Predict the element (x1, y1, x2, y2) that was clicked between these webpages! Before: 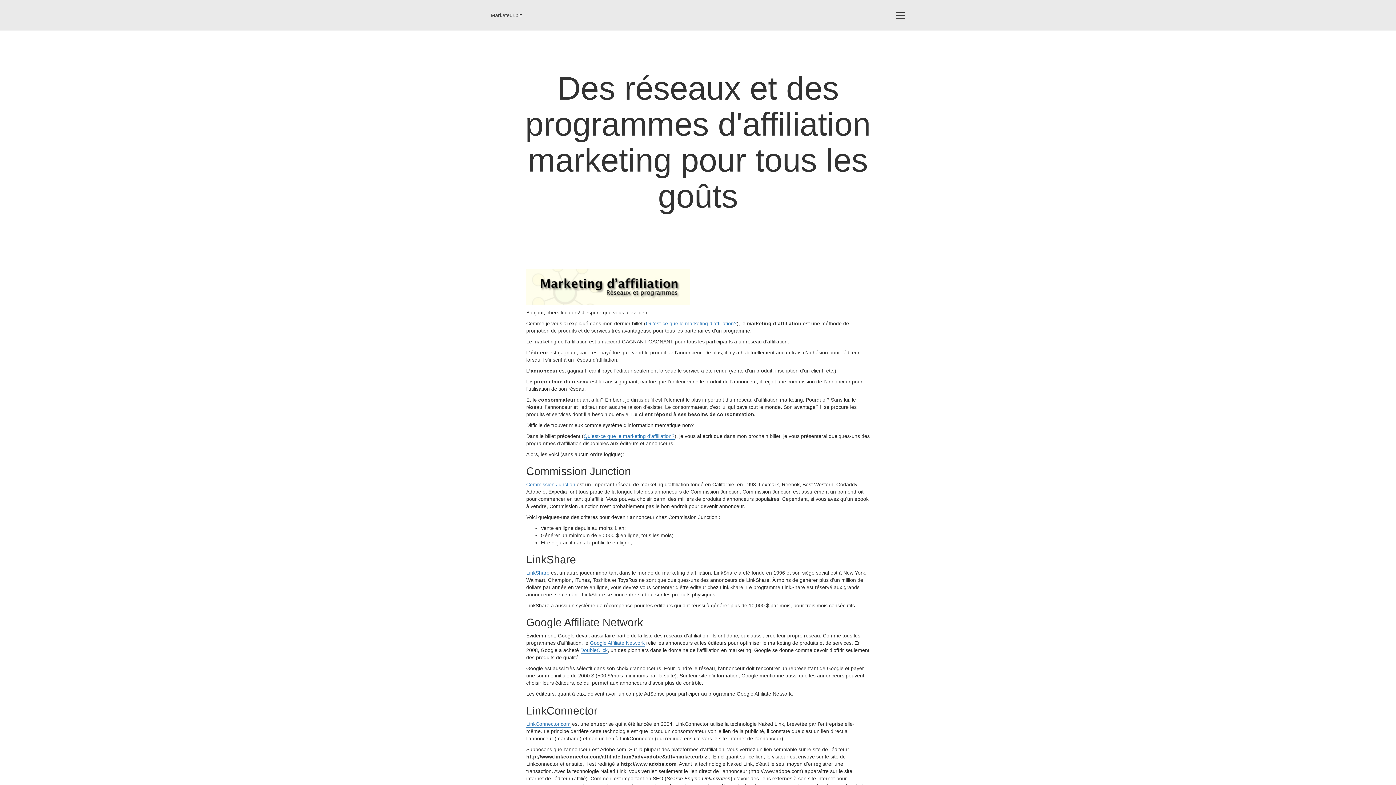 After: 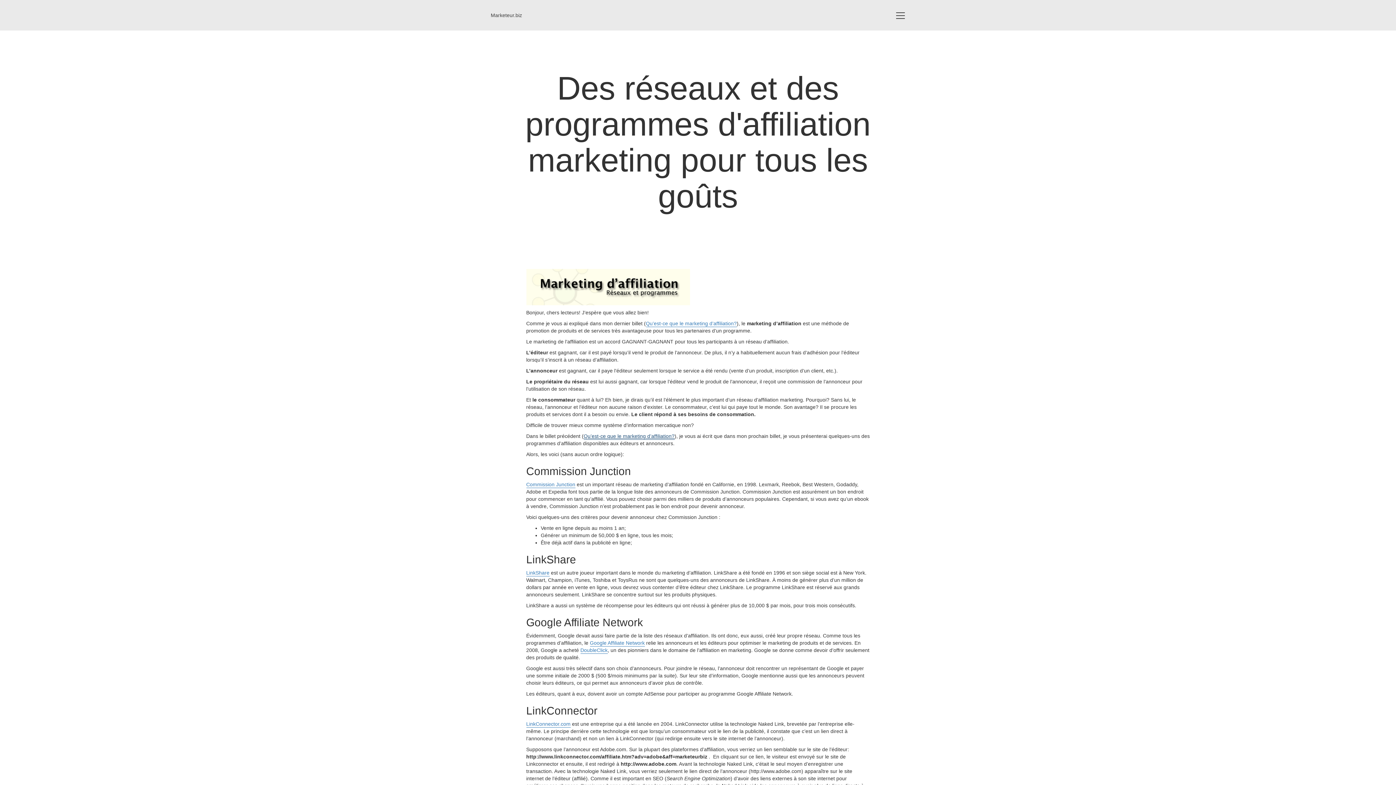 Action: bbox: (583, 433, 674, 440) label: Qu’est-ce que le marketing d’affiliation?